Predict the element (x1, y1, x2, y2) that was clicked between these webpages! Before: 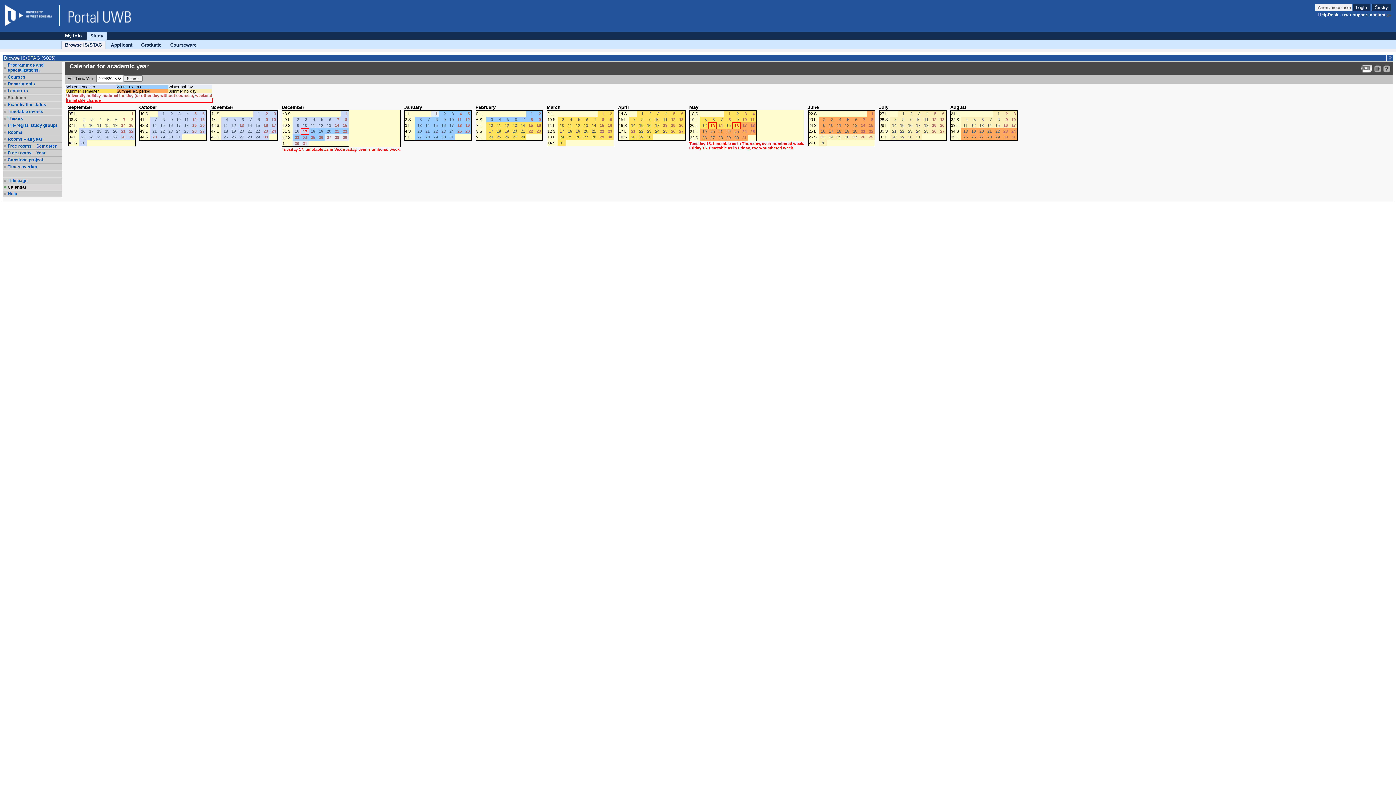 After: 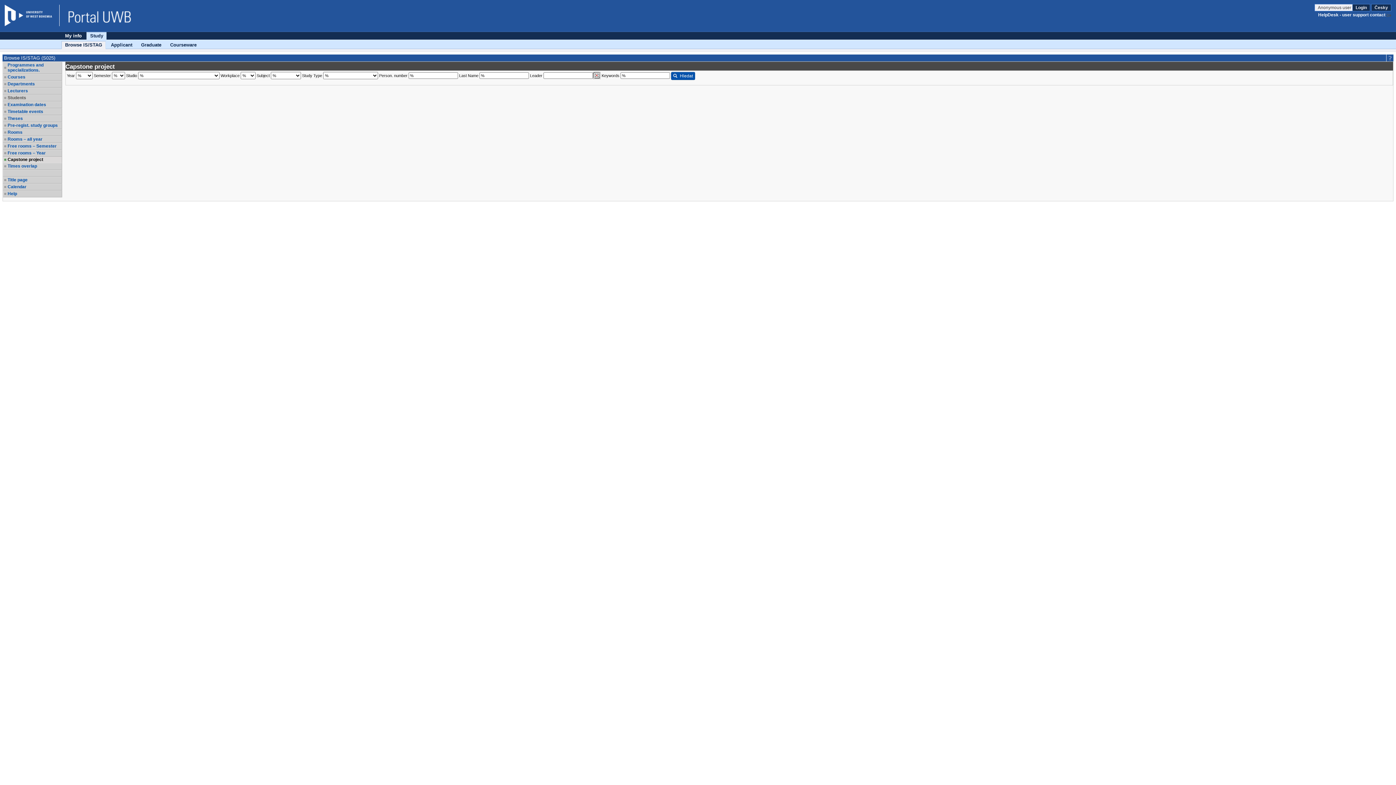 Action: bbox: (7, 157, 61, 162) label: Capstone project